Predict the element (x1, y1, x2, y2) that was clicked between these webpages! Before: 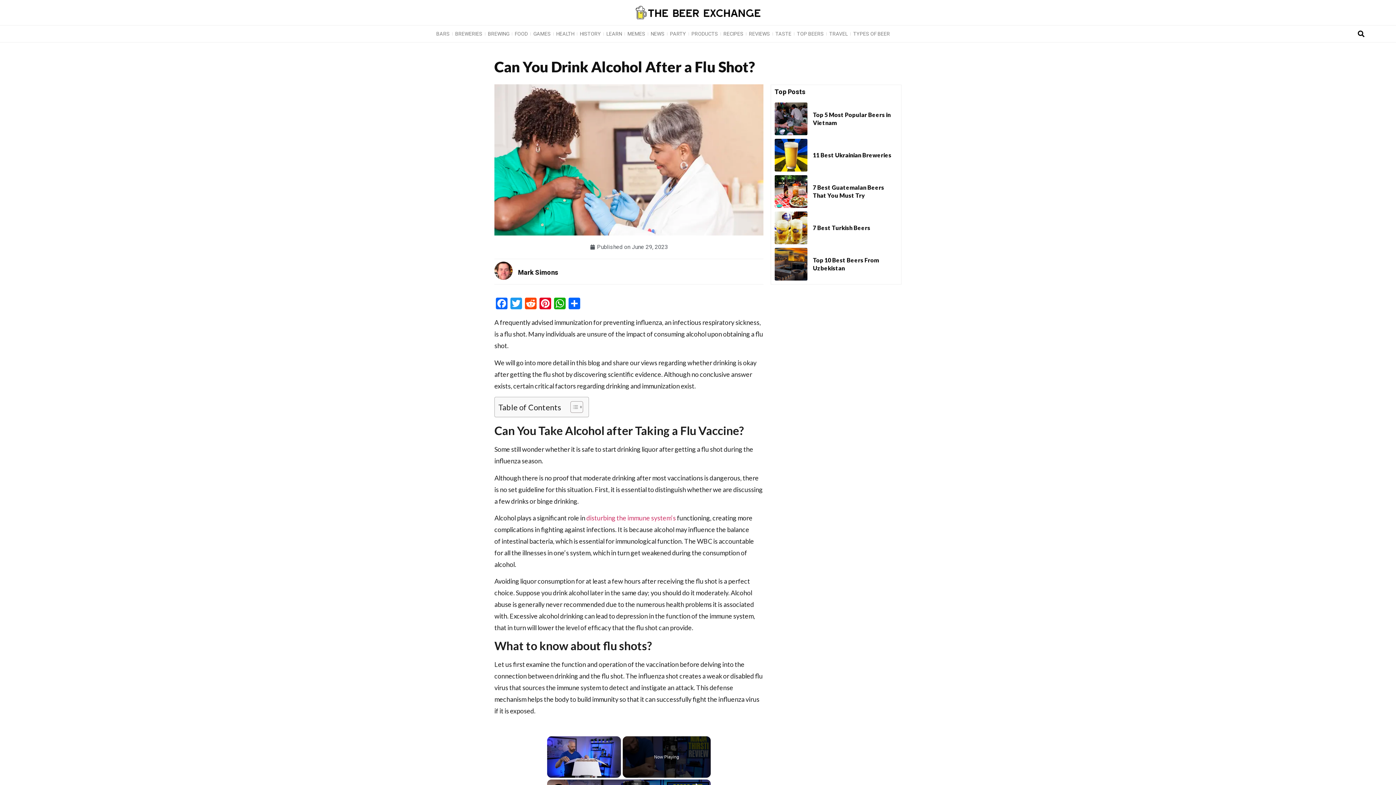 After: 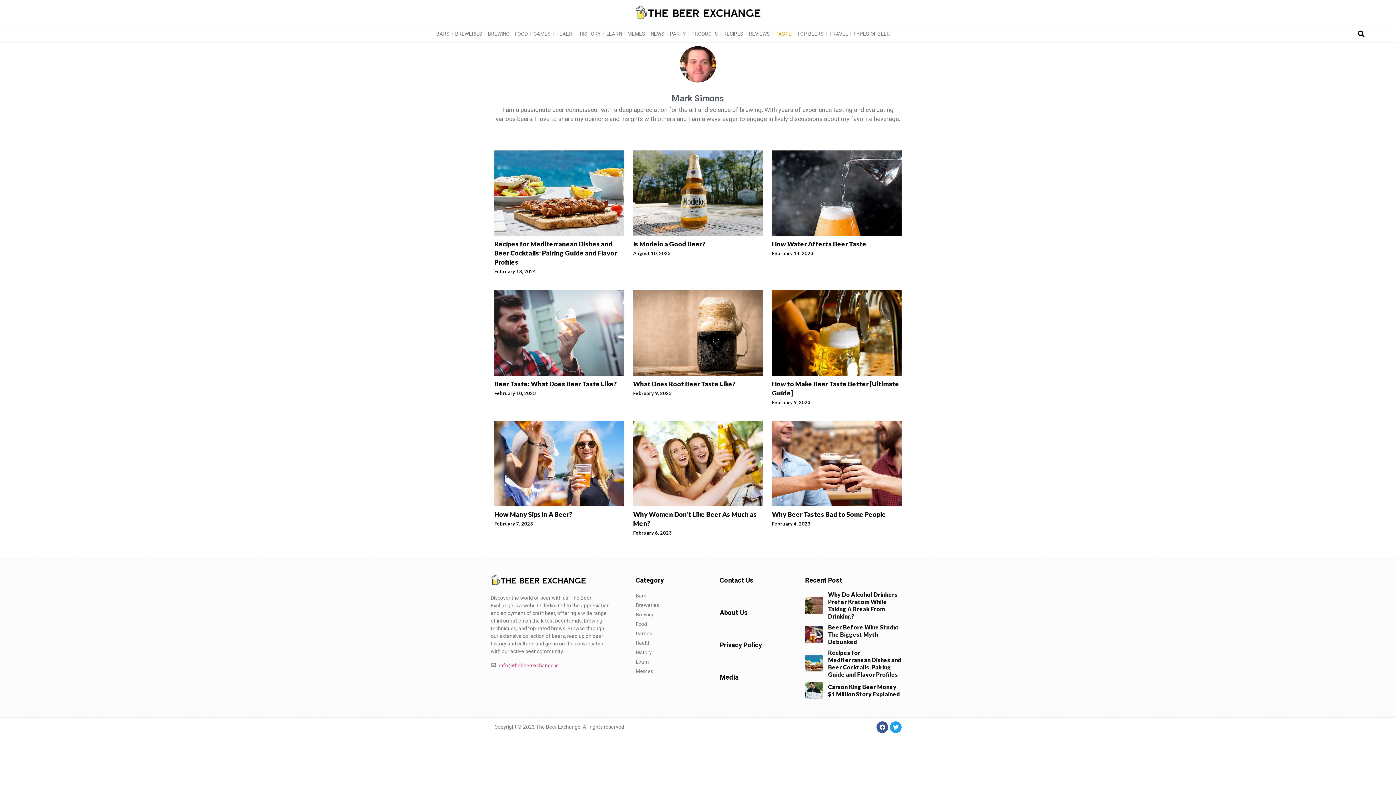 Action: label: TASTE bbox: (773, 25, 794, 42)